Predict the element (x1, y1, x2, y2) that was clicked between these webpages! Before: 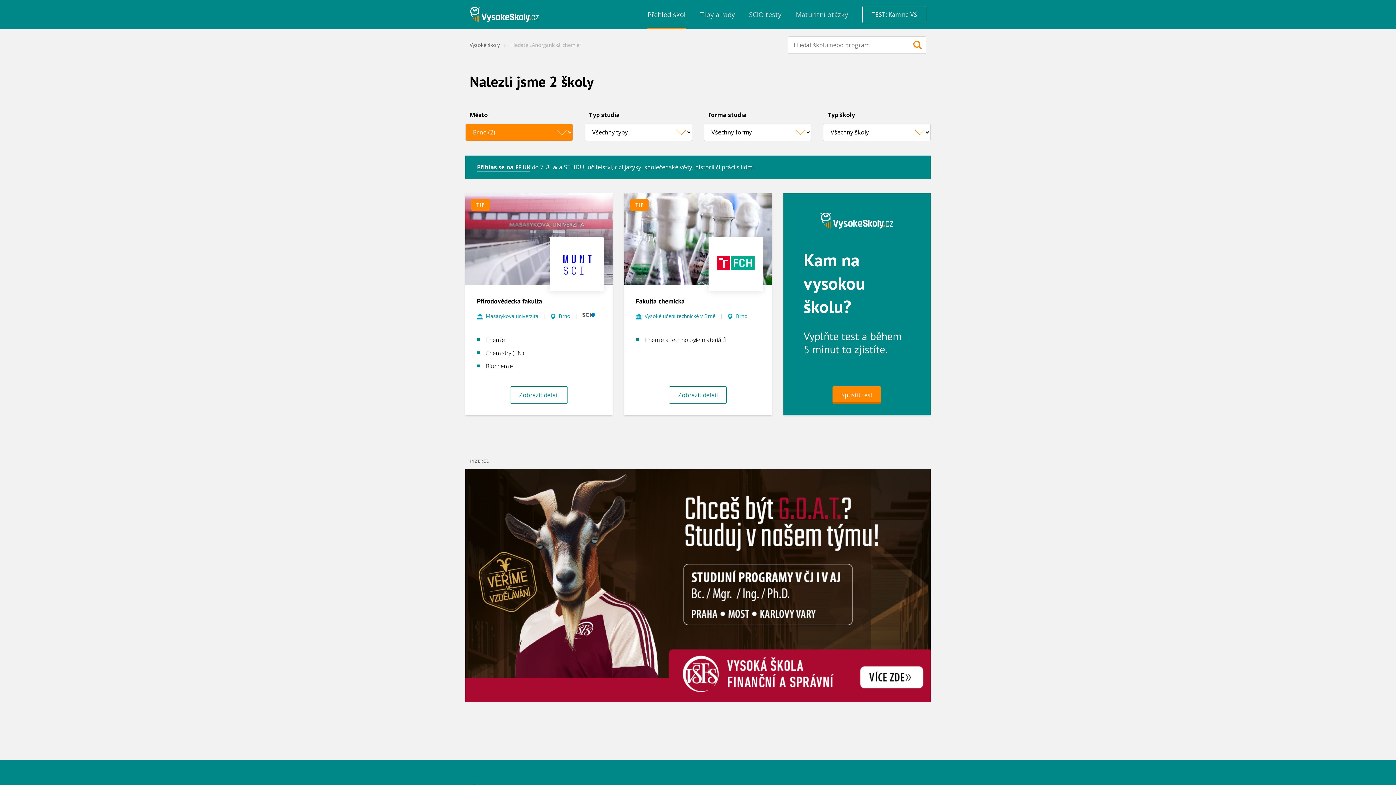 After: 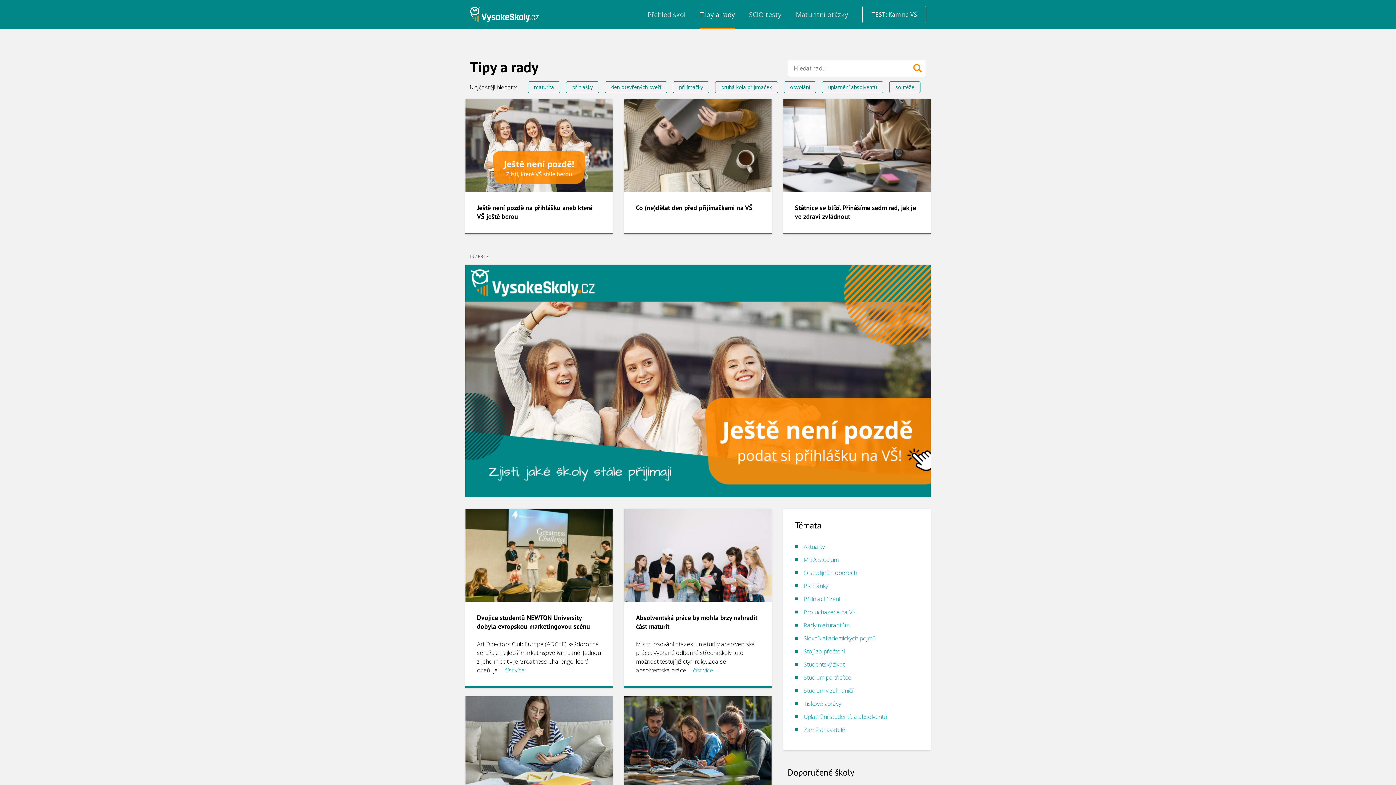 Action: label: Tipy a rady bbox: (700, 0, 735, 29)